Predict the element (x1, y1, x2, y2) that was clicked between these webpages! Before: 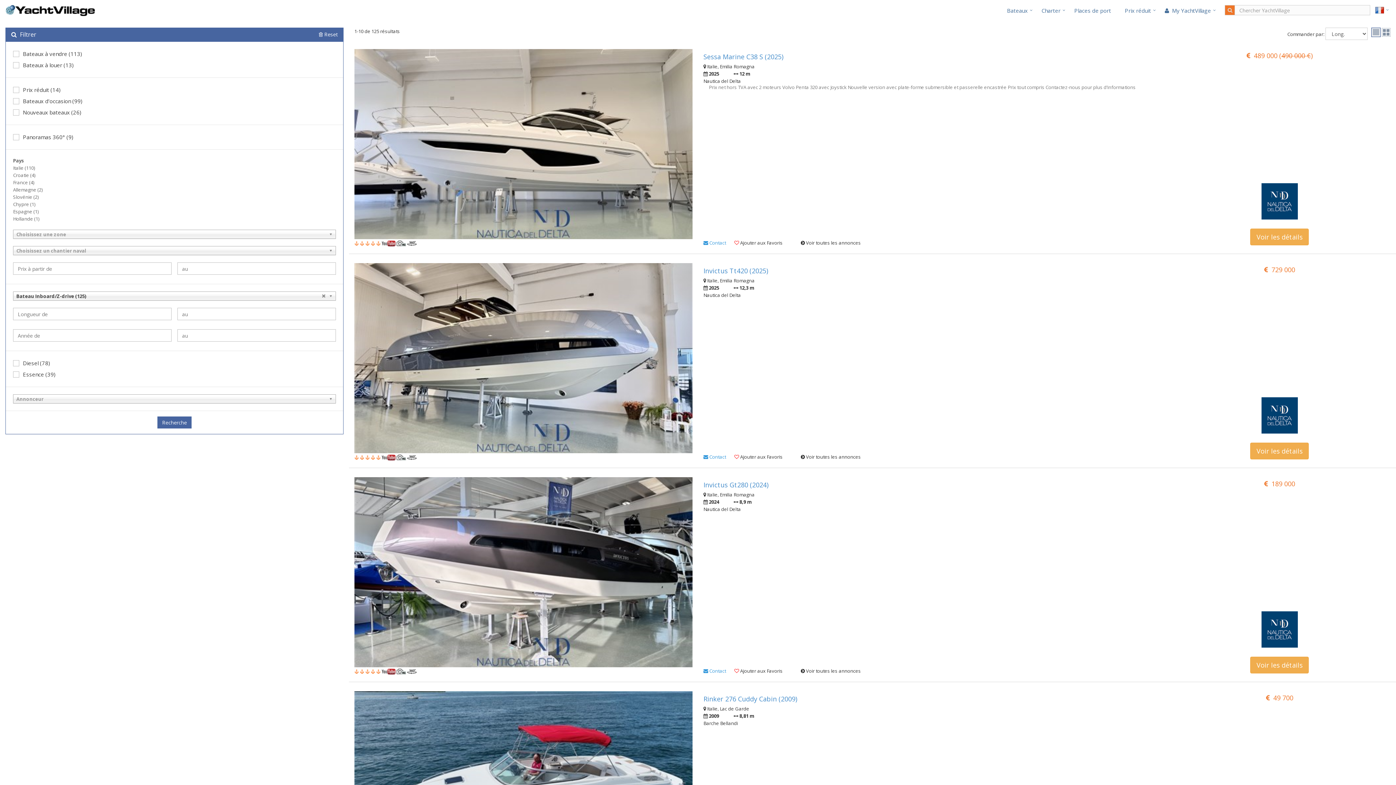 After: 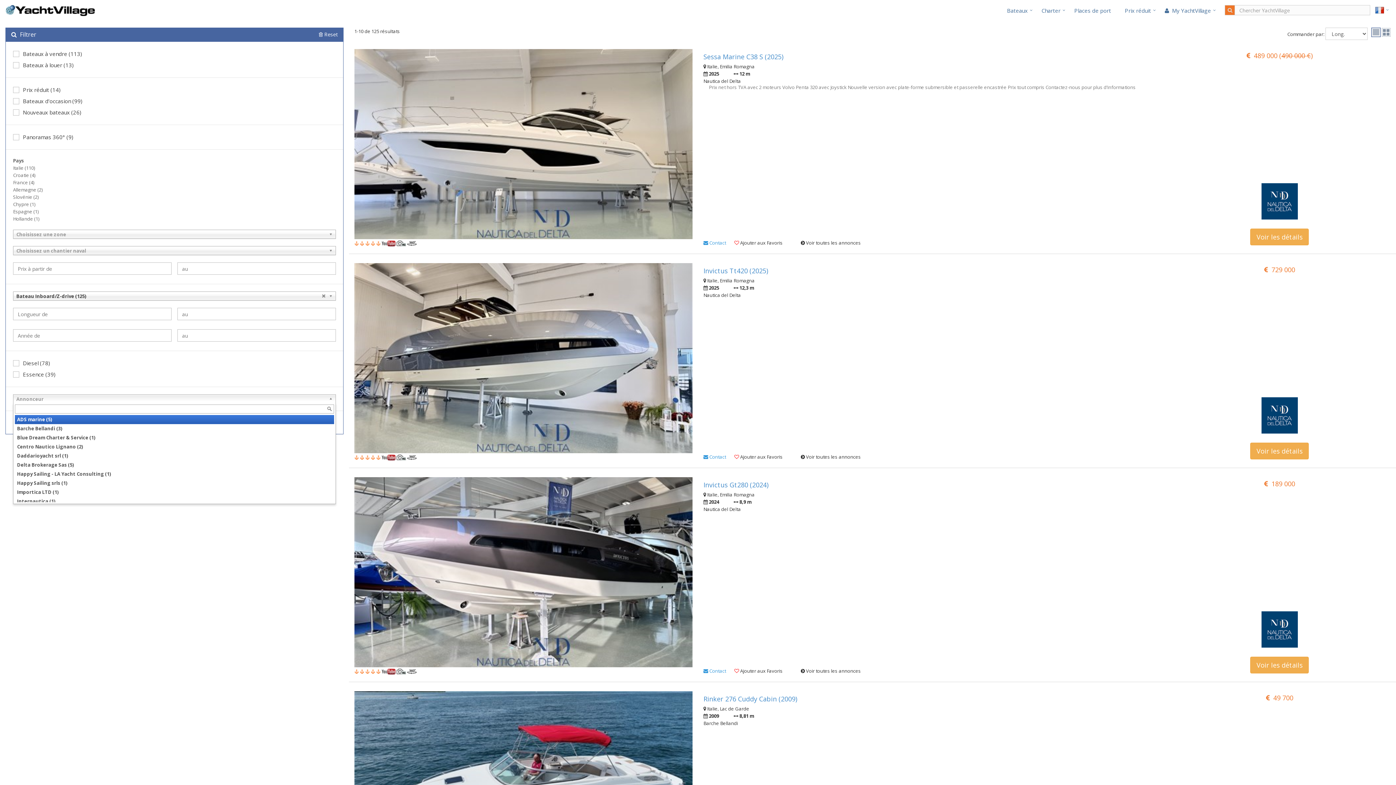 Action: bbox: (13, 394, 336, 403) label: Annonceur